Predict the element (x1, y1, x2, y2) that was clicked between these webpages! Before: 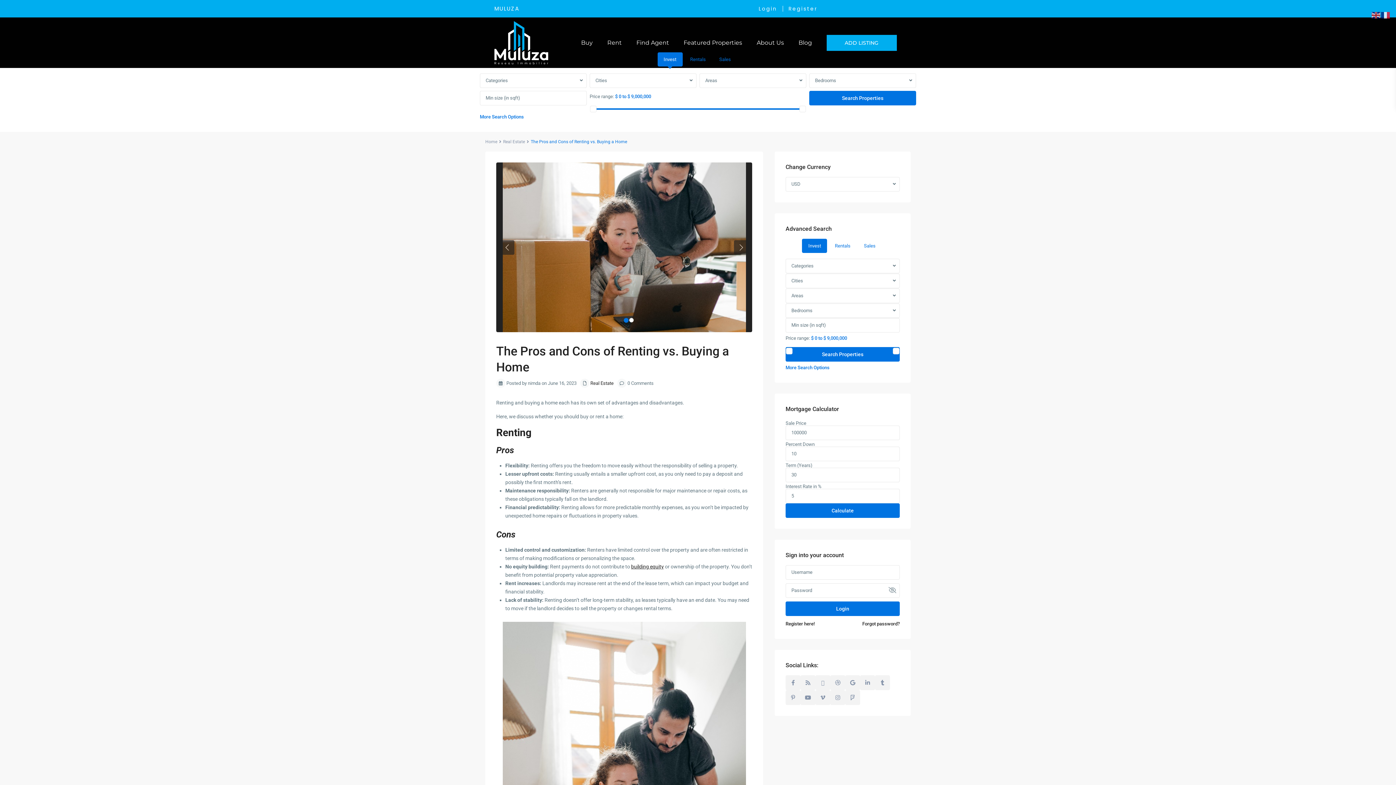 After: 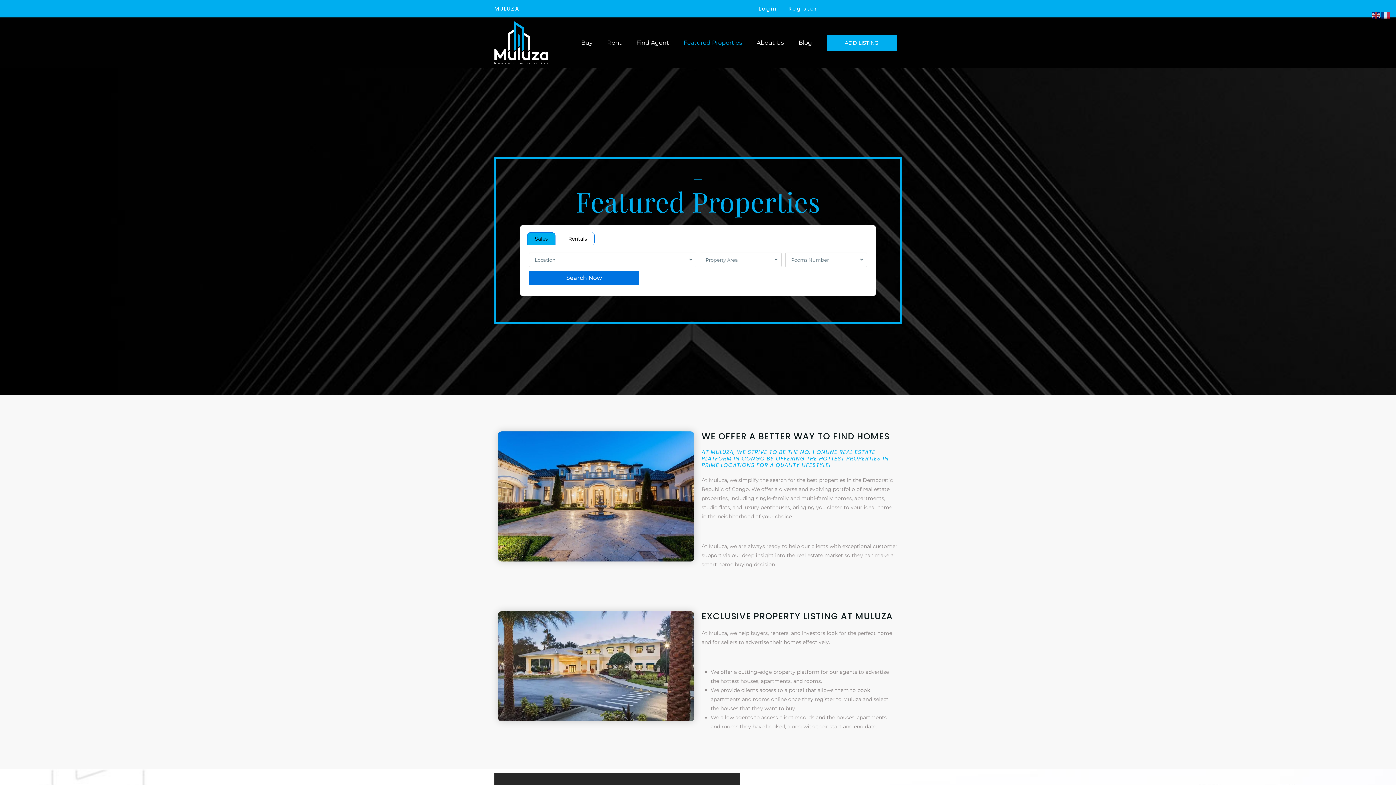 Action: bbox: (676, 34, 749, 51) label: Featured Properties